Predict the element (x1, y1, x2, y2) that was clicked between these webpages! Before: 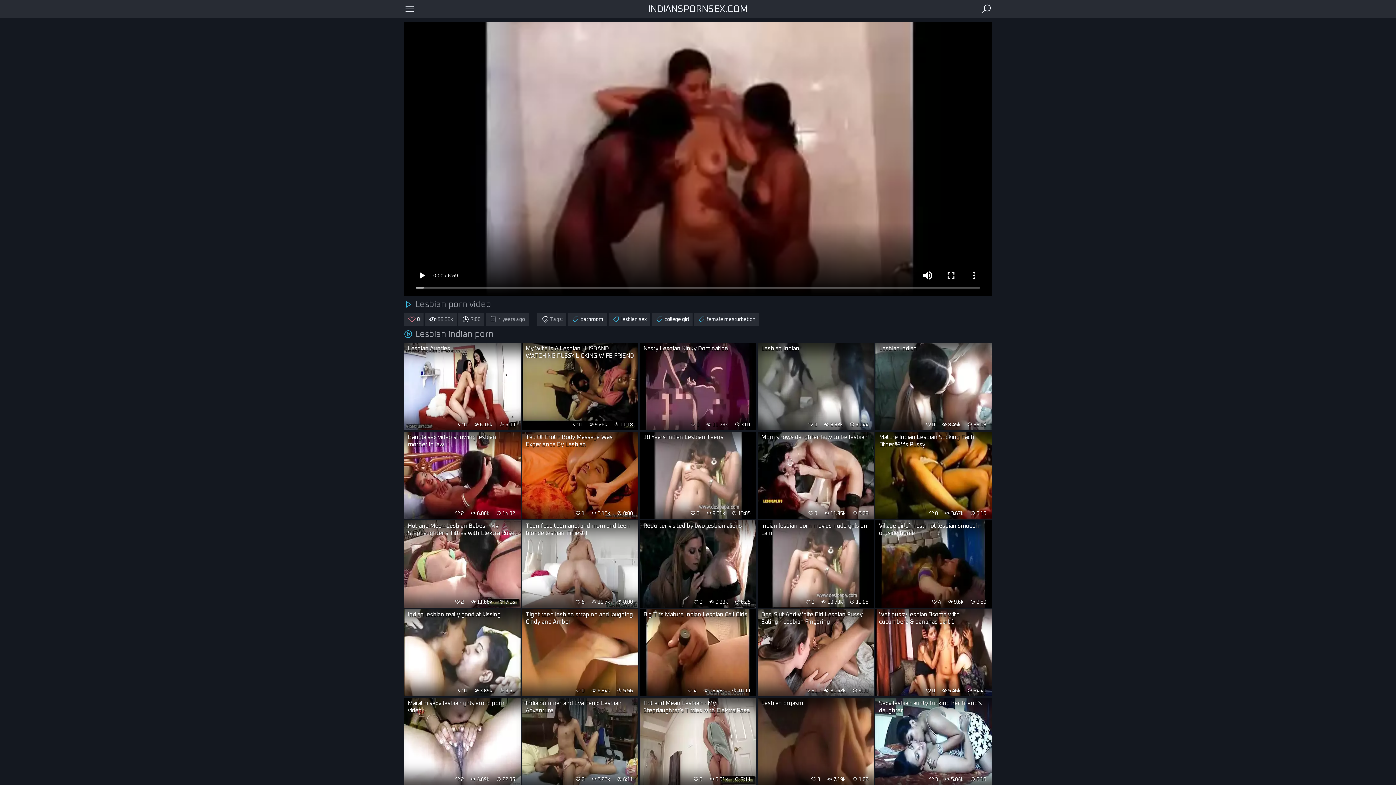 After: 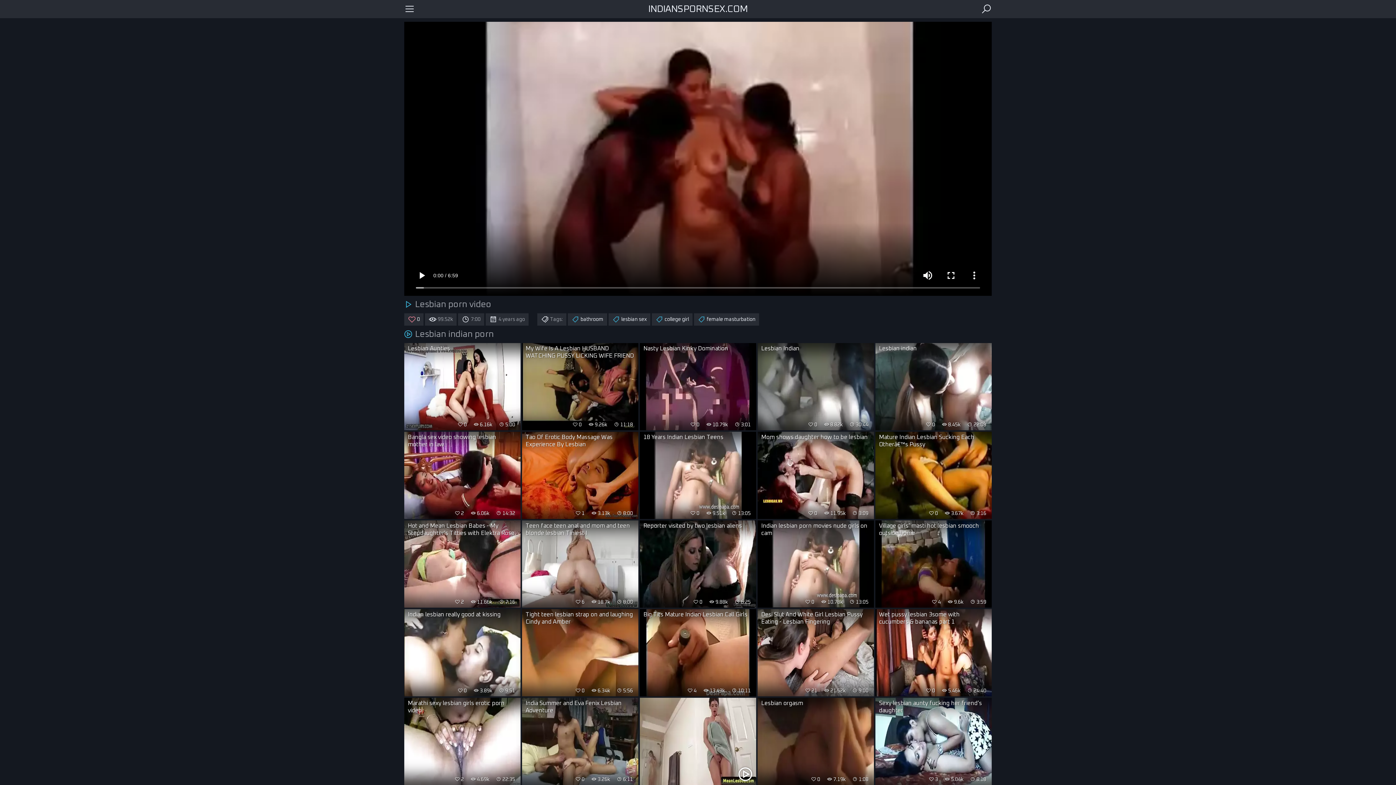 Action: bbox: (640, 698, 756, 785) label: Hot and Mean Lesbian - My Stepdaughter's Titties with Elektra Rose & India Summer 01

 0  8.61k  7:11